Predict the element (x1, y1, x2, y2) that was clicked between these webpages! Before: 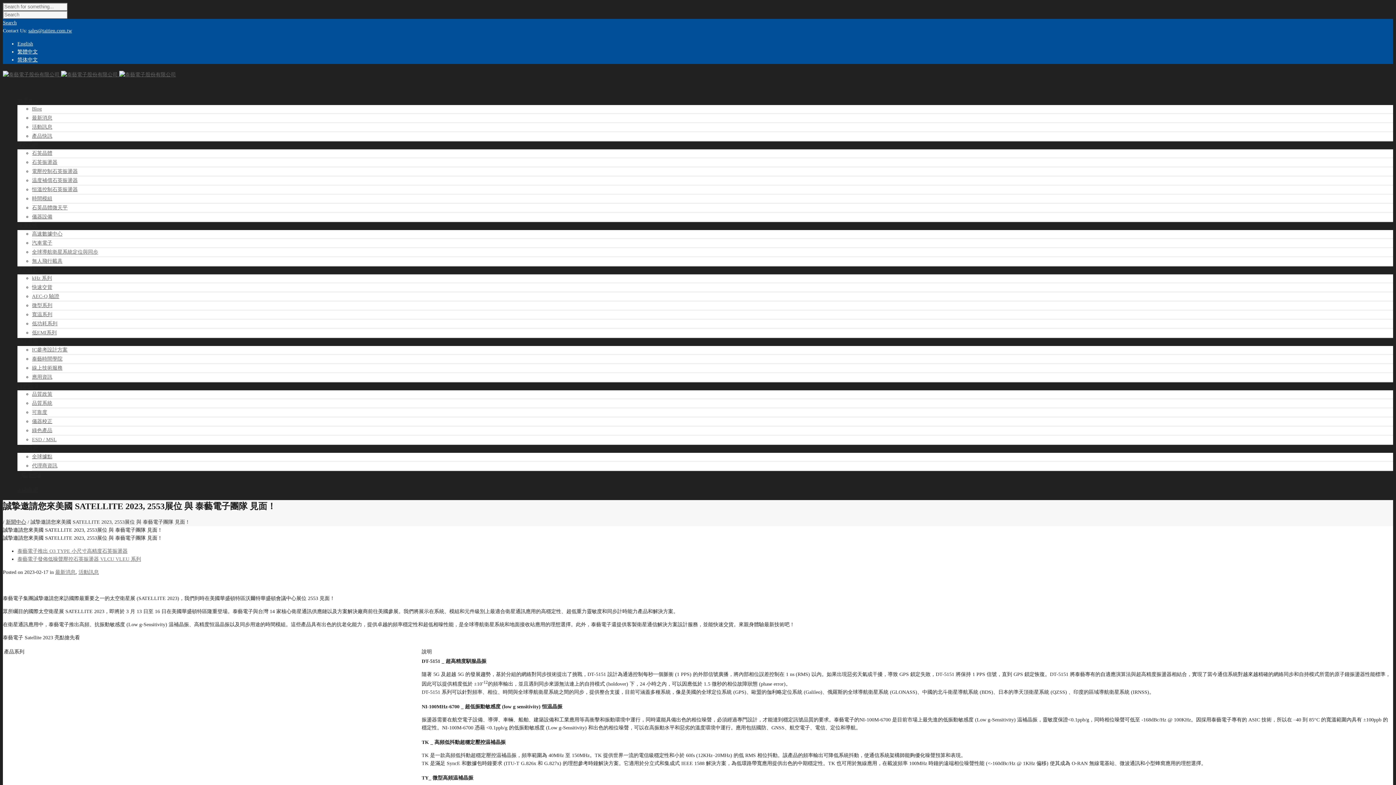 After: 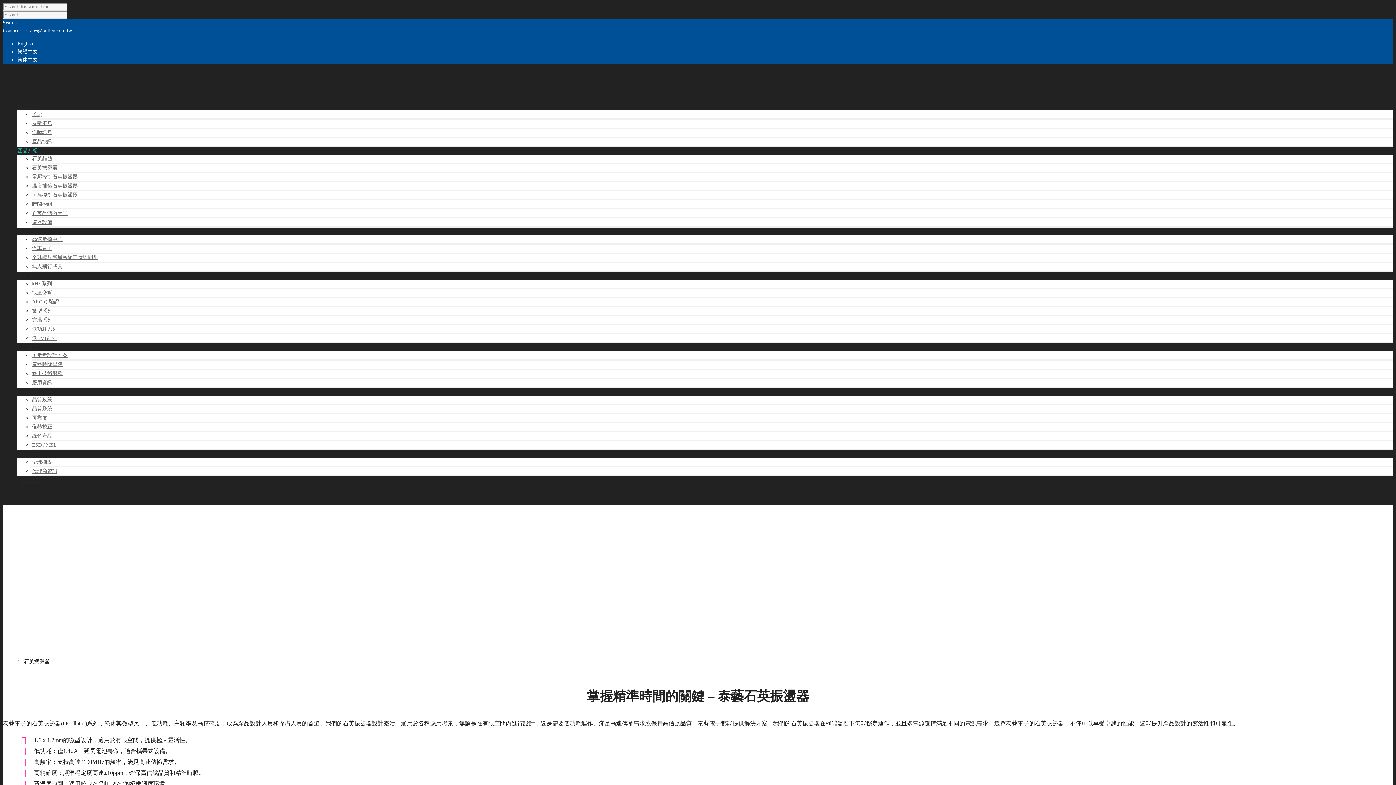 Action: label: 石英振盪器 bbox: (32, 159, 57, 165)